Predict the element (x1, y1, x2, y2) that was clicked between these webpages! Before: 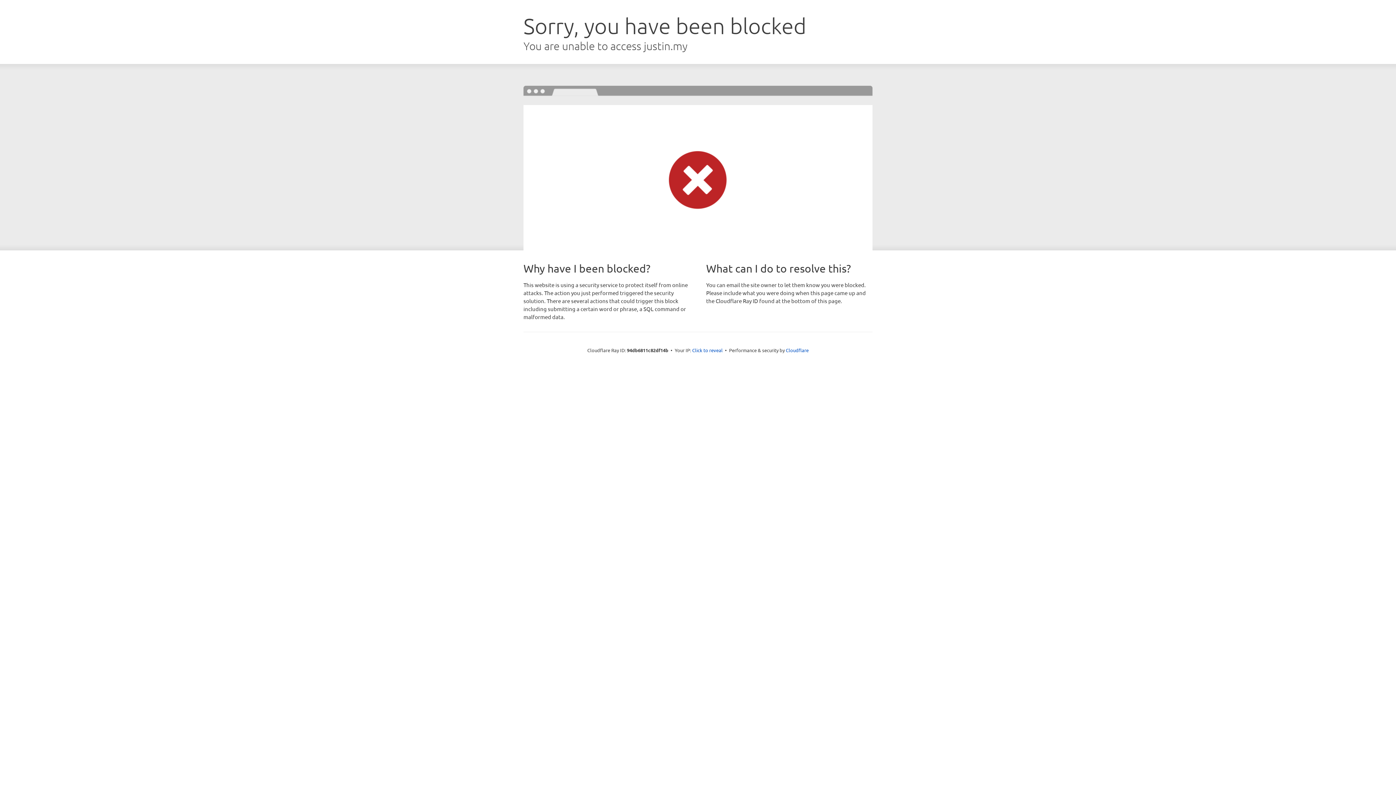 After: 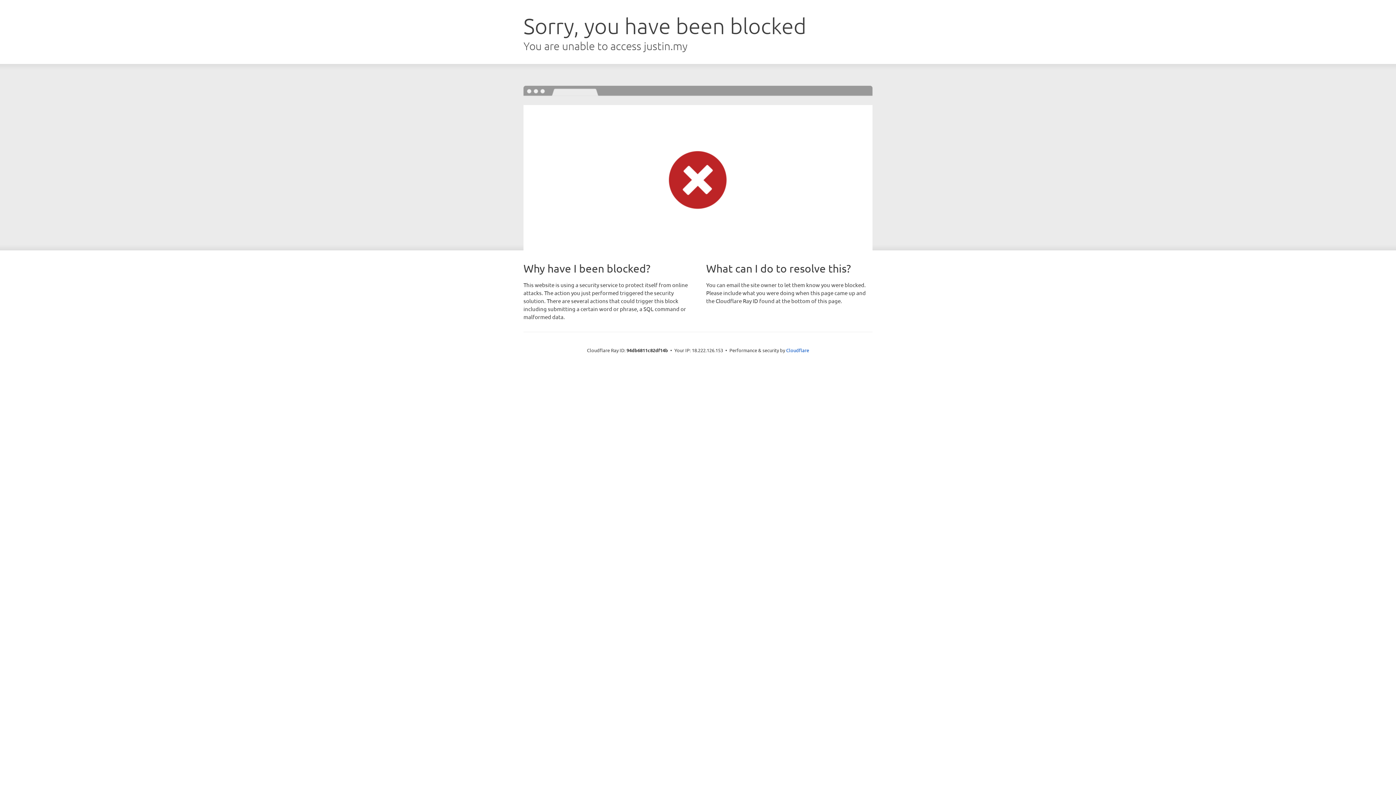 Action: bbox: (692, 346, 722, 353) label: Click to reveal